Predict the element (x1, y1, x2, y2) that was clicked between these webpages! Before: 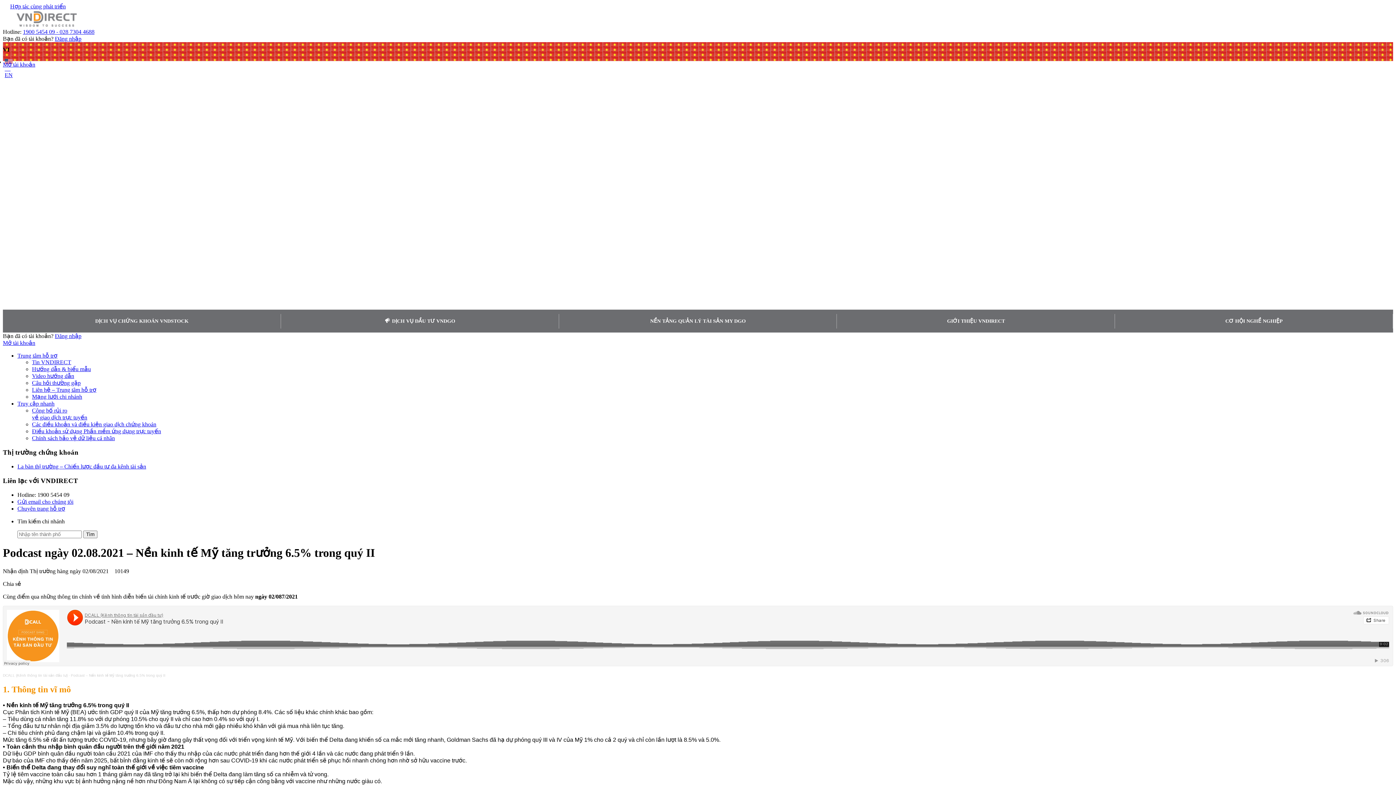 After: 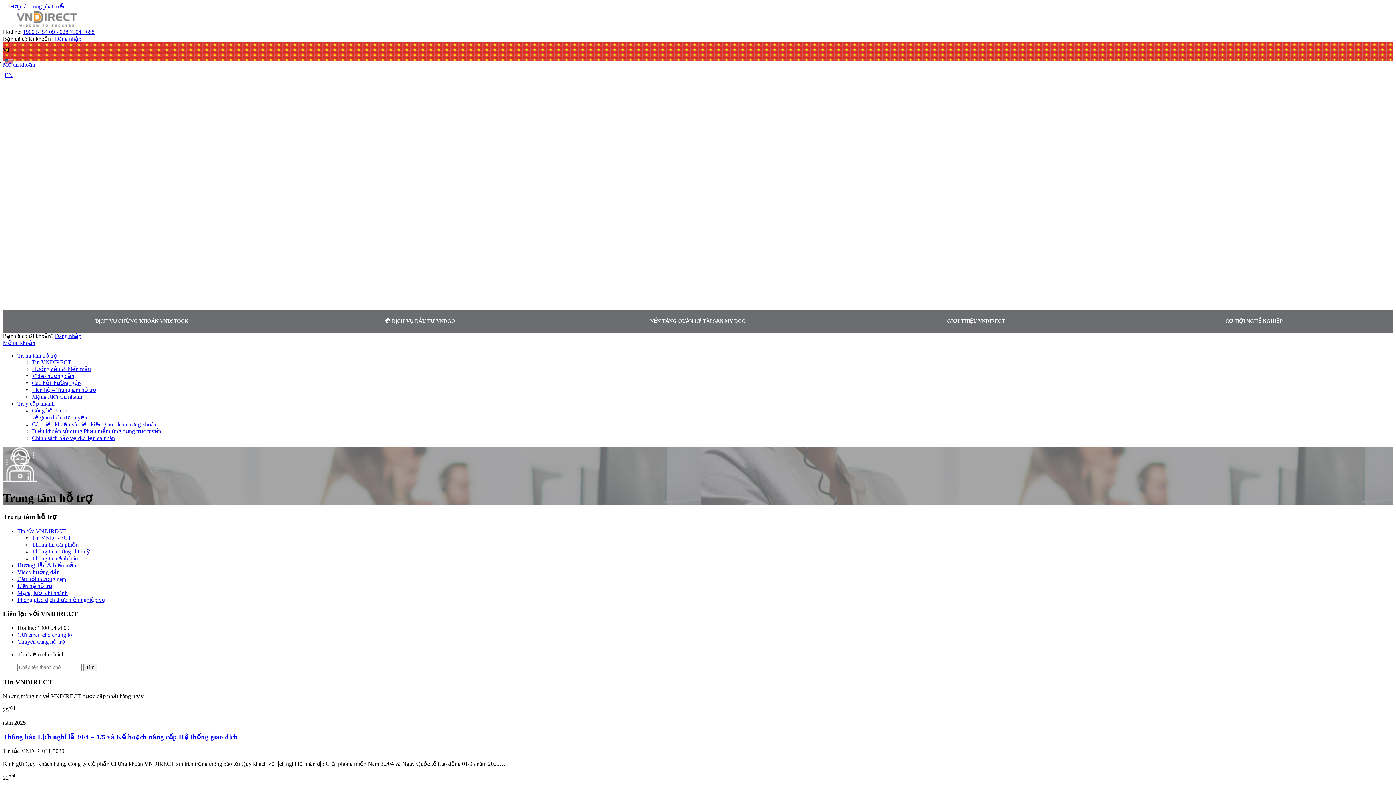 Action: bbox: (32, 359, 71, 365) label: Tin VNDIRECT